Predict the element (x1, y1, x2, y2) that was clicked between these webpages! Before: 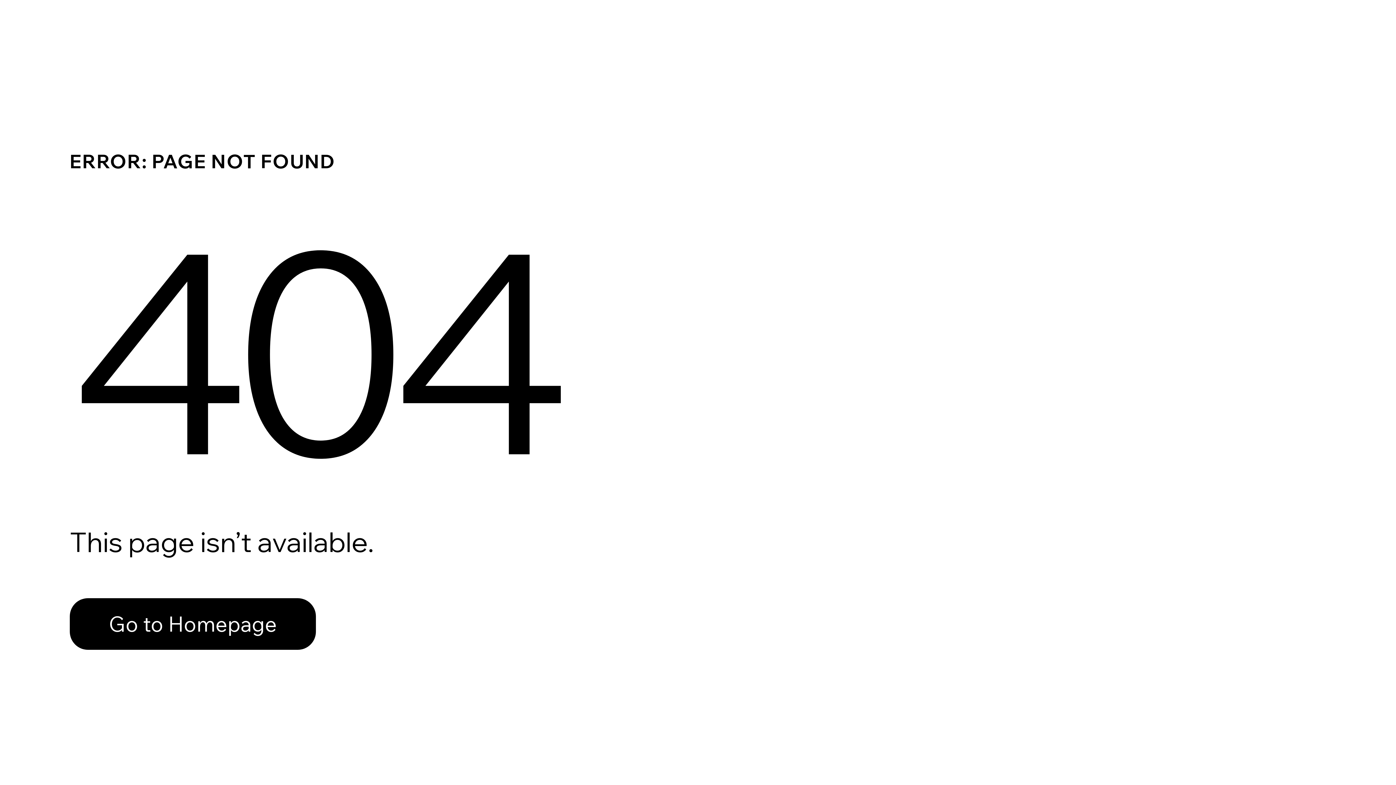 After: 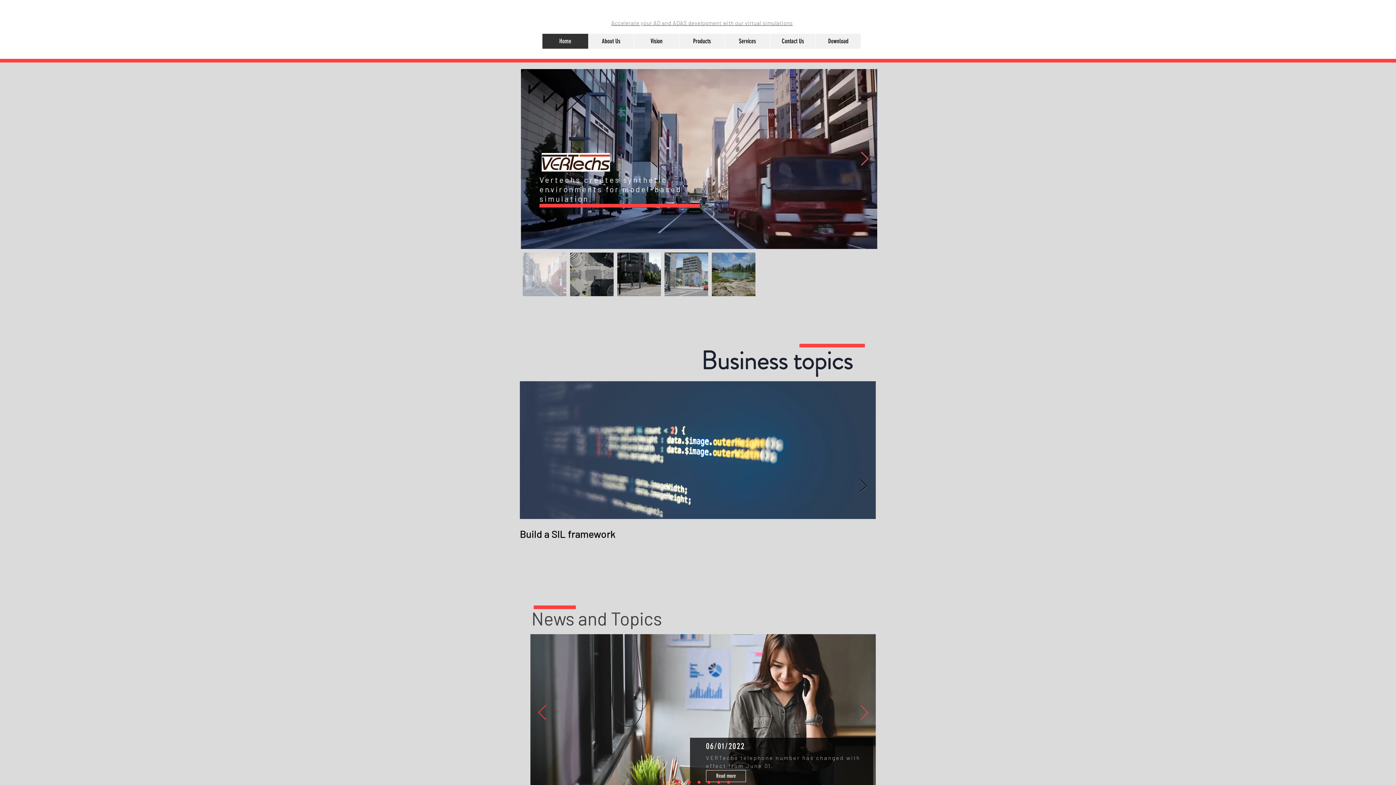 Action: label: Go to Homepage bbox: (69, 598, 316, 650)